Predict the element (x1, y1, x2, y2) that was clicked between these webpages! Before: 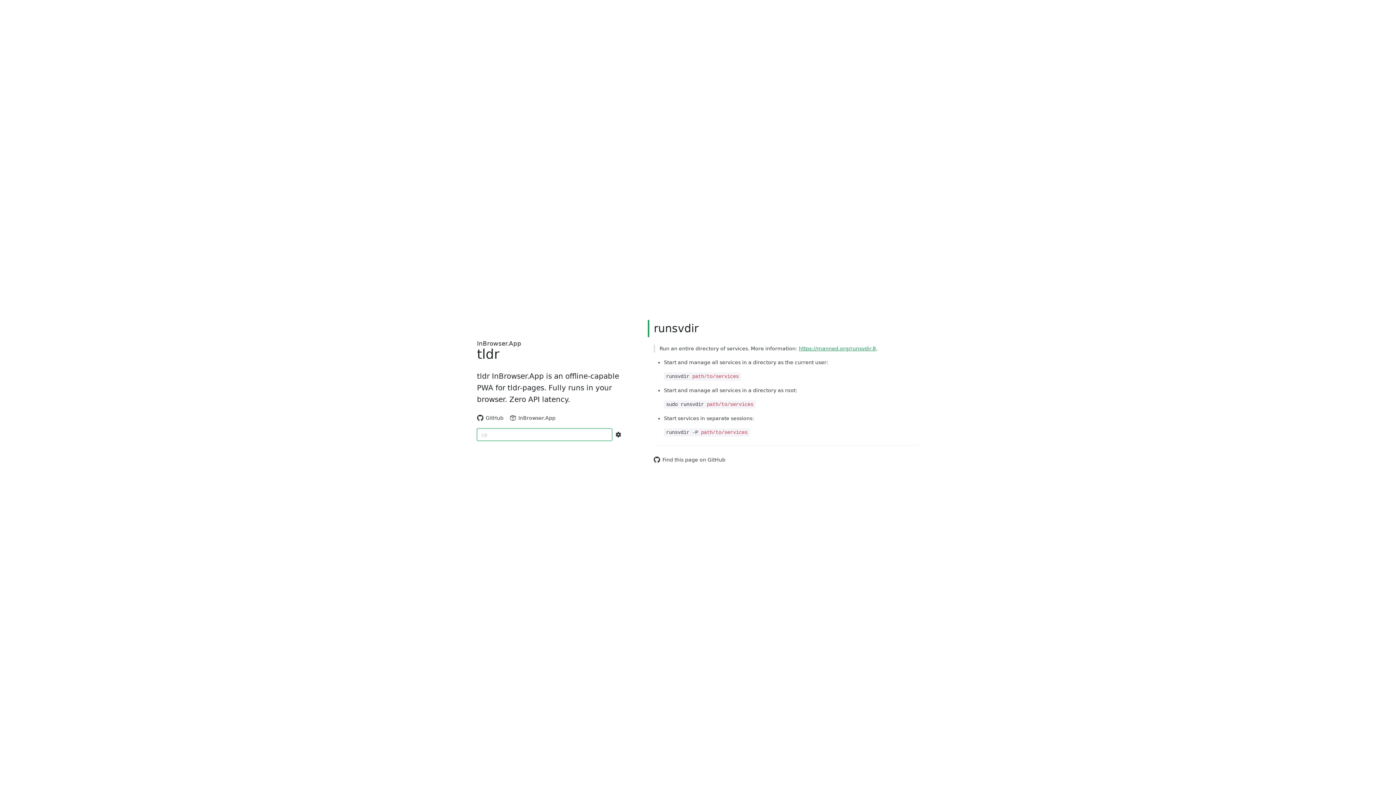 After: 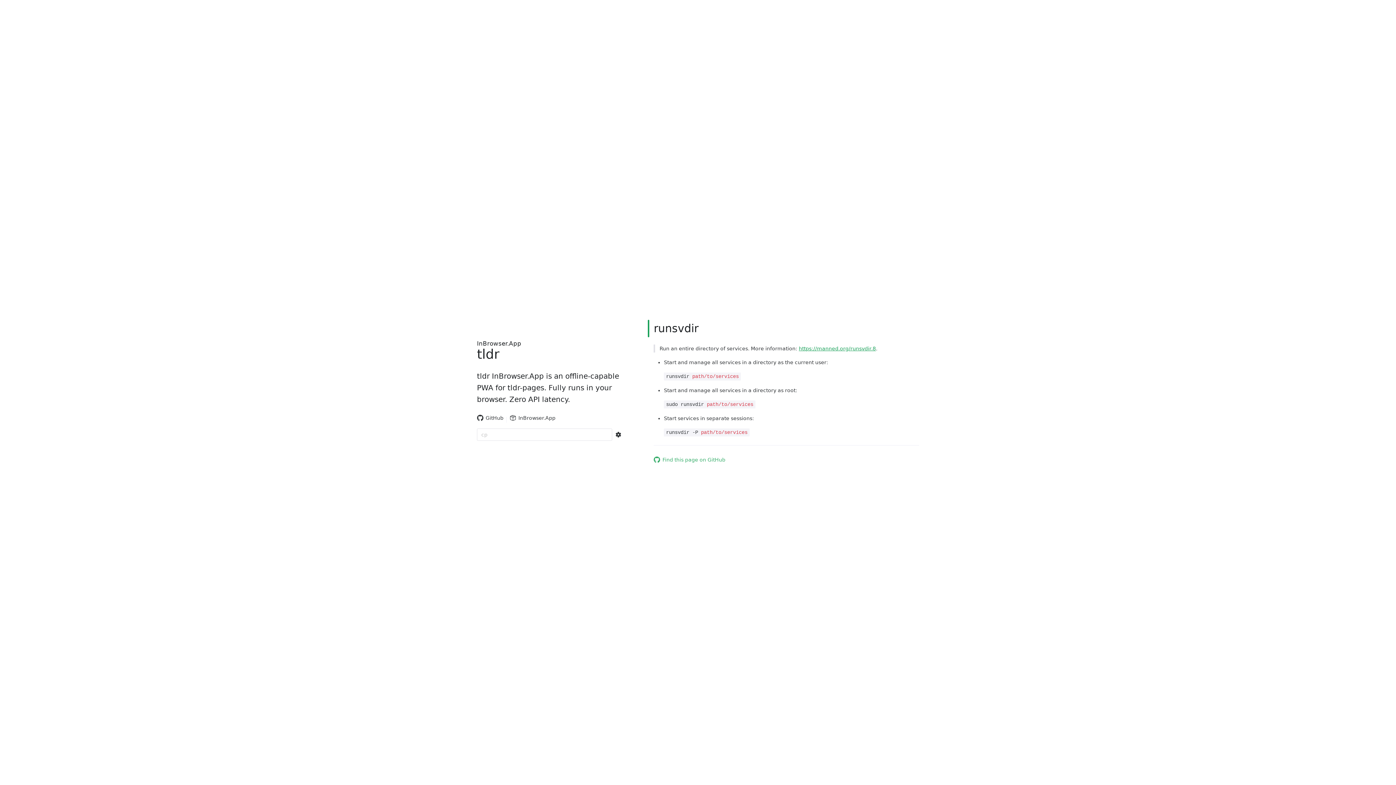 Action: bbox: (653, 454, 725, 465) label: Find this page on GitHub